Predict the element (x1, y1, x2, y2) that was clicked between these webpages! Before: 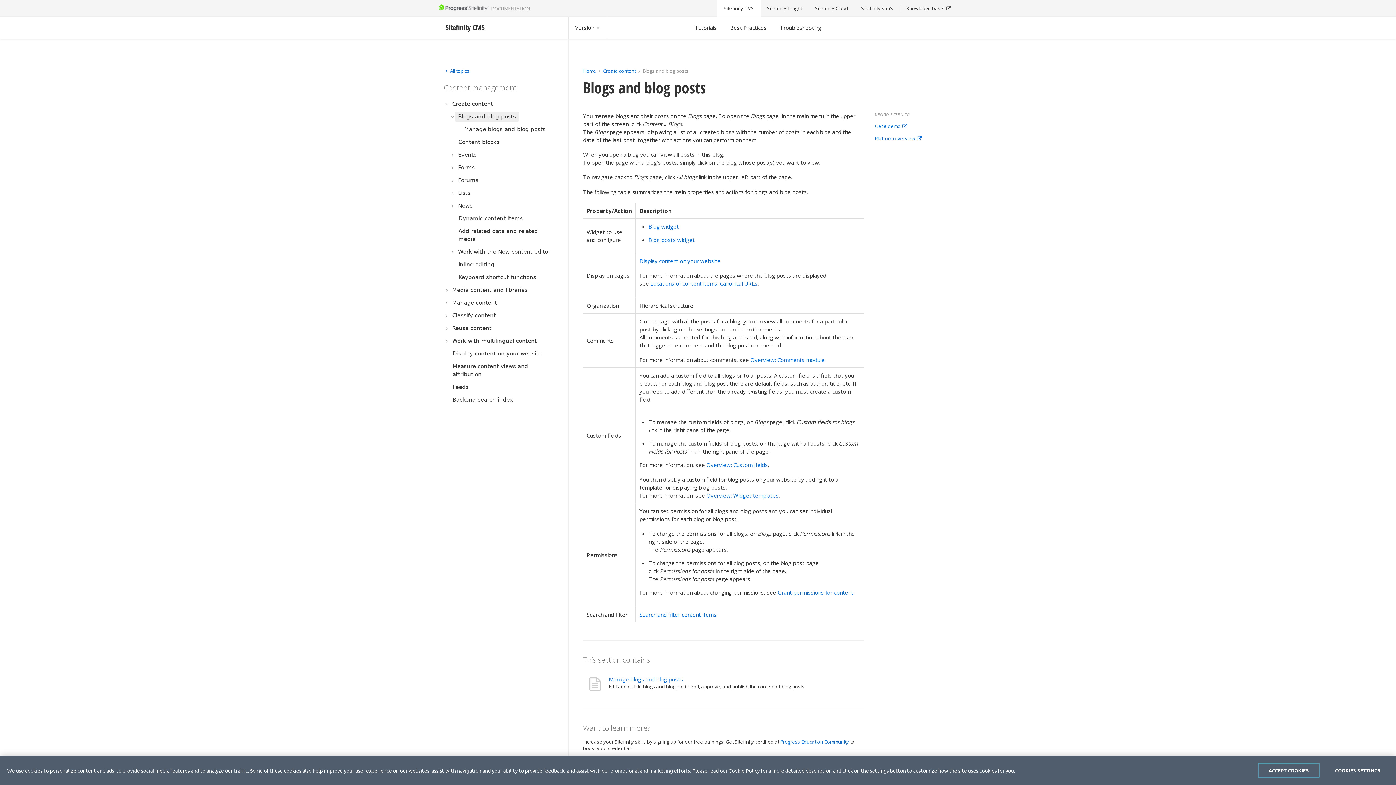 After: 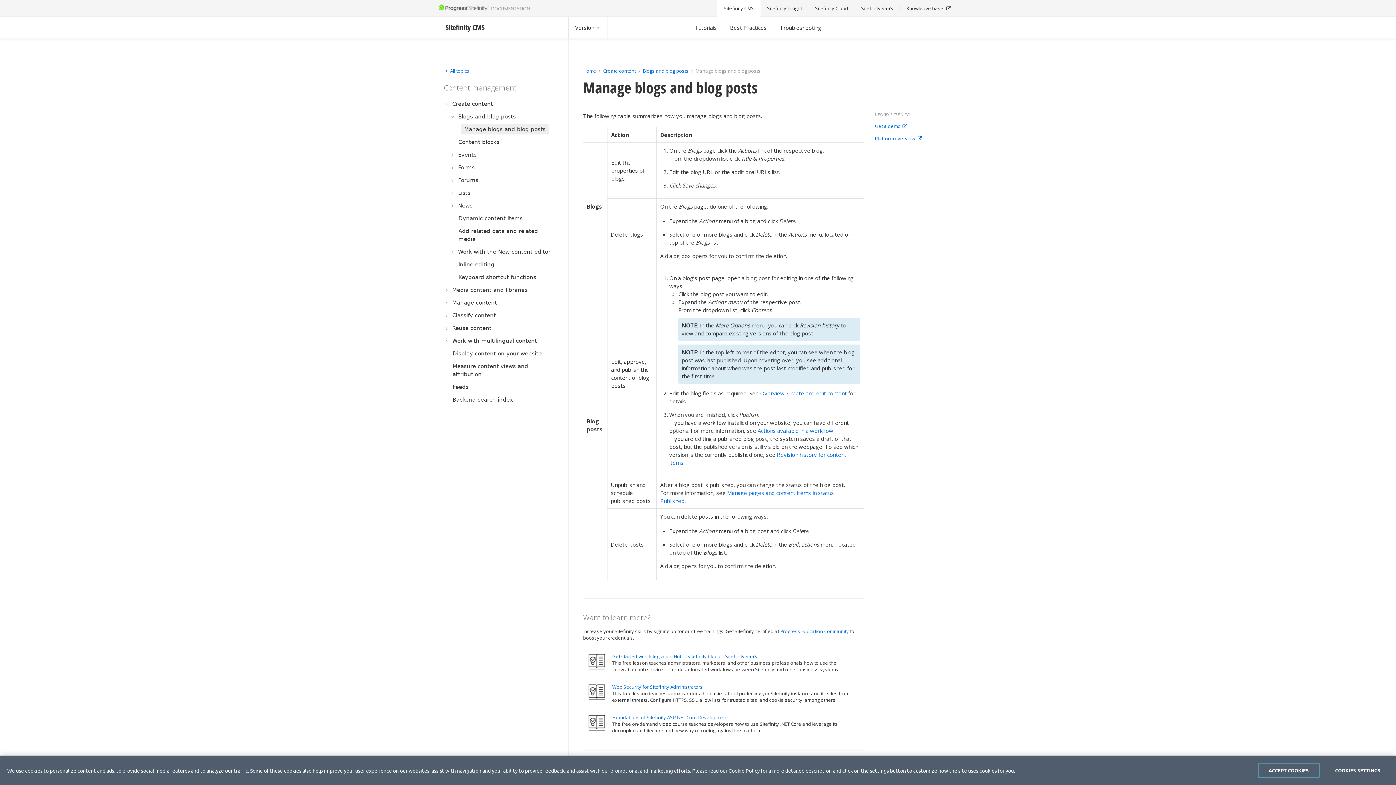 Action: label: Manage blogs and blog posts bbox: (609, 675, 683, 683)